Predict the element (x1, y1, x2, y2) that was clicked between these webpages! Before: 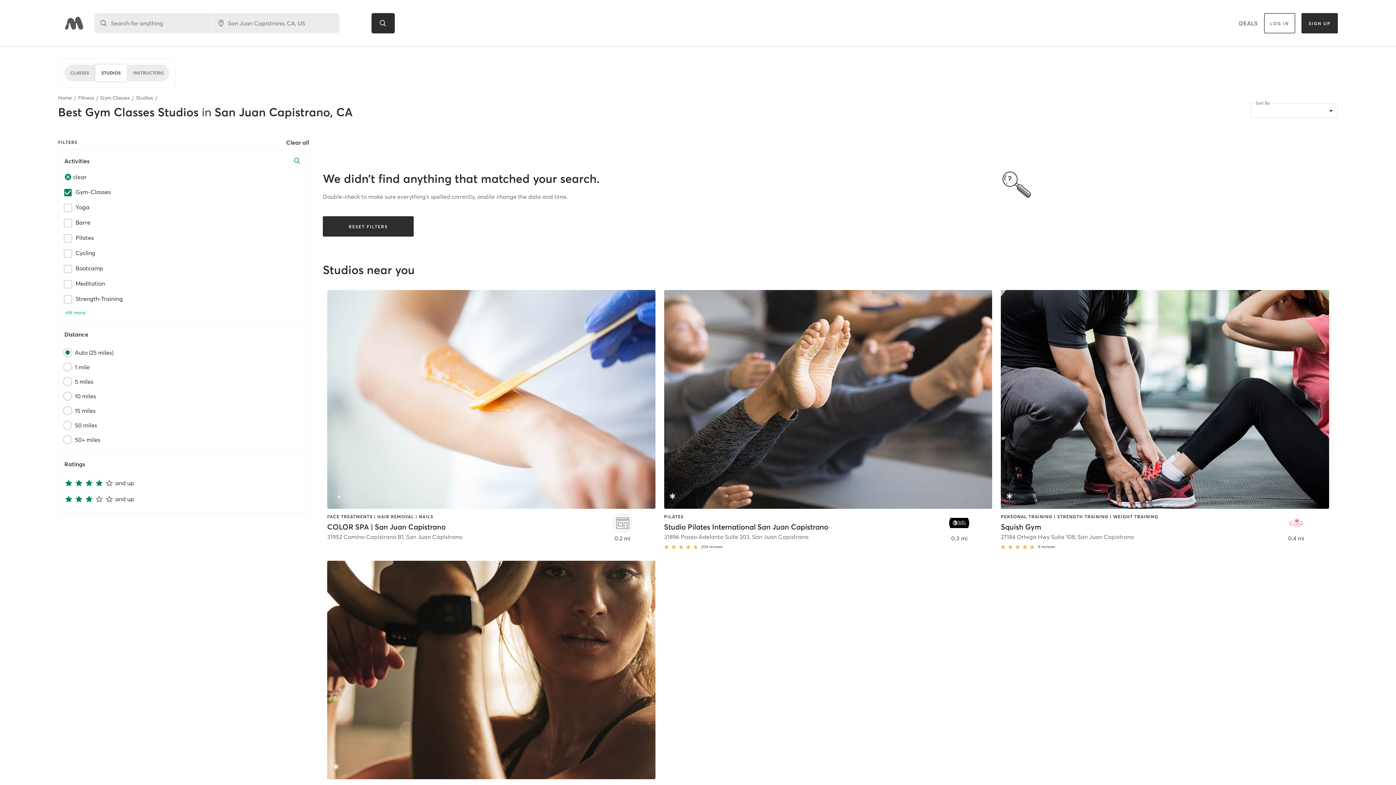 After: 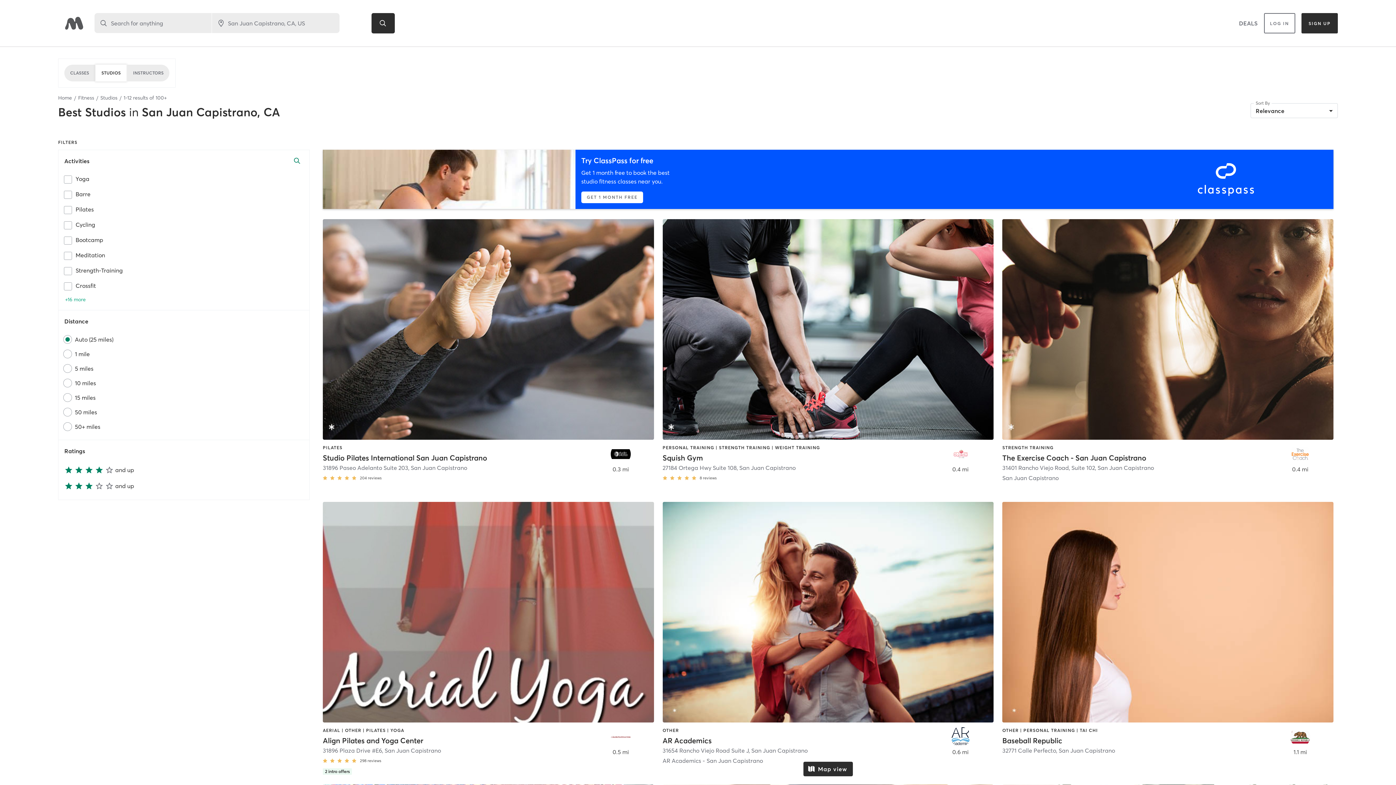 Action: bbox: (285, 135, 309, 149) label: Clear all